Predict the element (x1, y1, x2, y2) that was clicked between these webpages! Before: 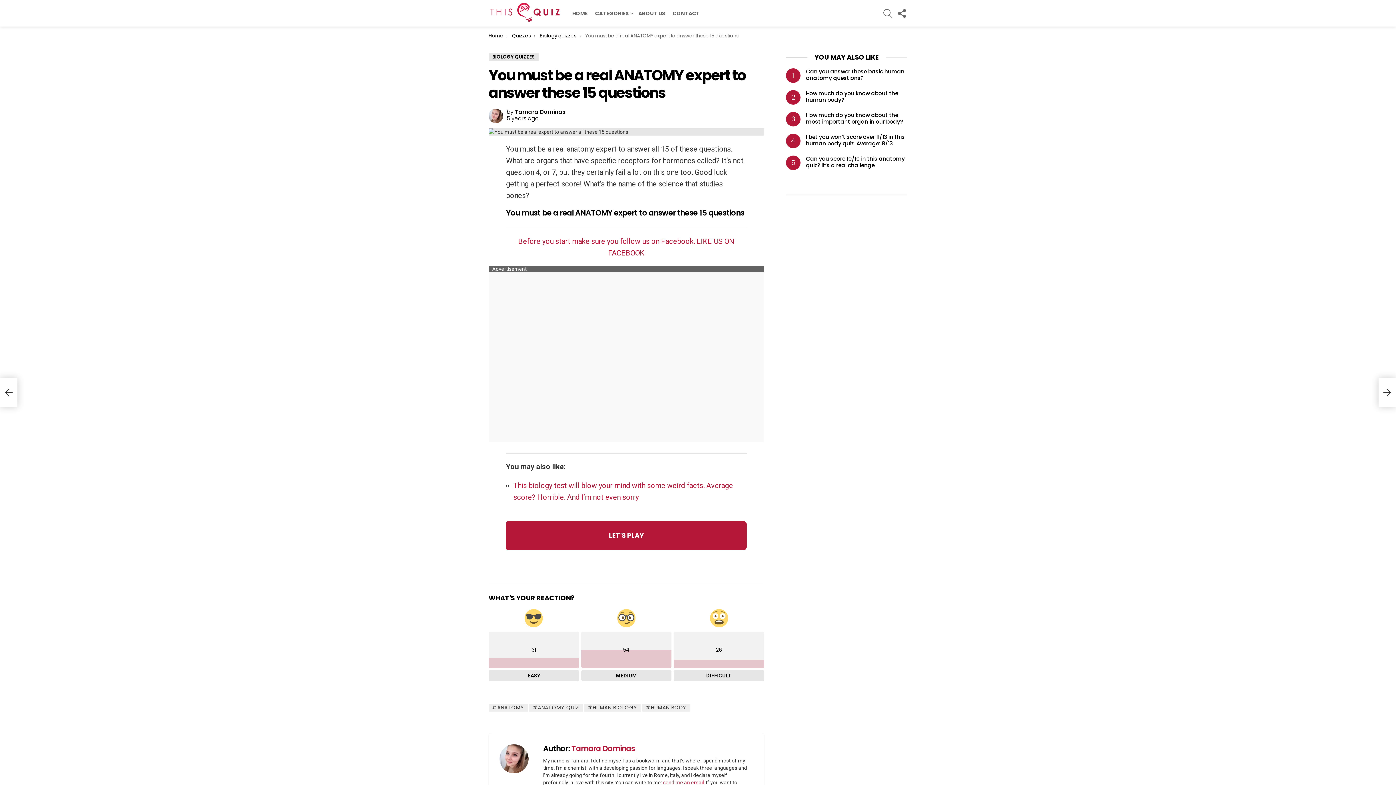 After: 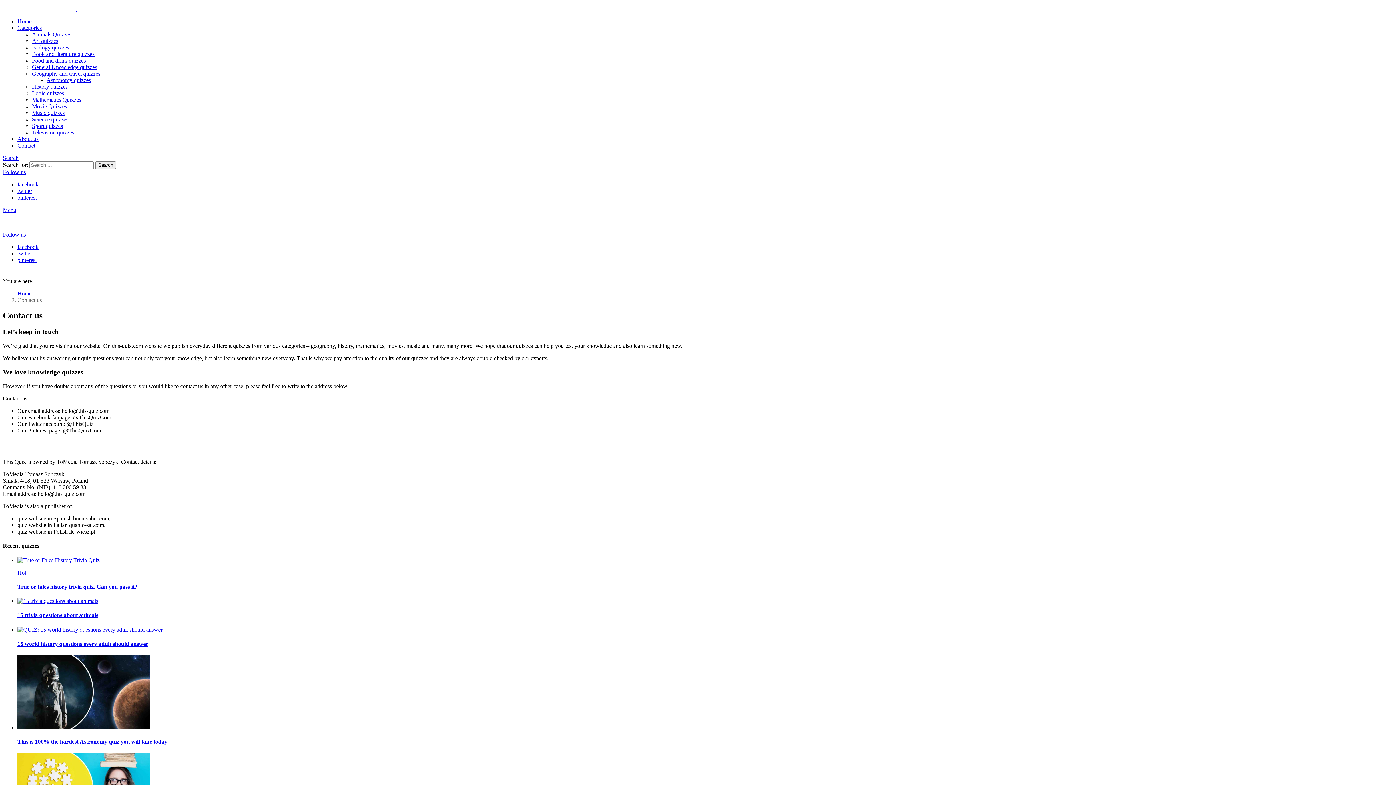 Action: bbox: (669, 7, 703, 18) label: CONTACT